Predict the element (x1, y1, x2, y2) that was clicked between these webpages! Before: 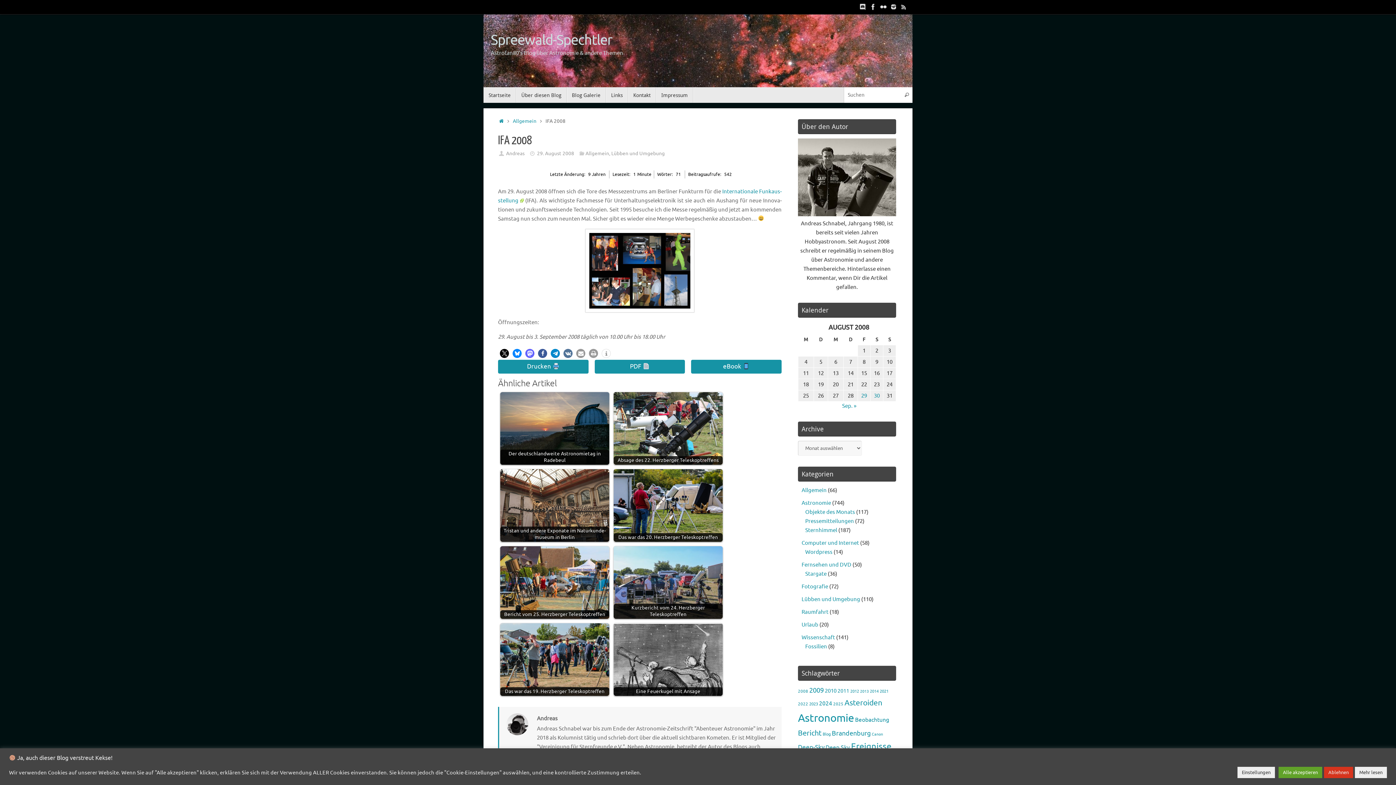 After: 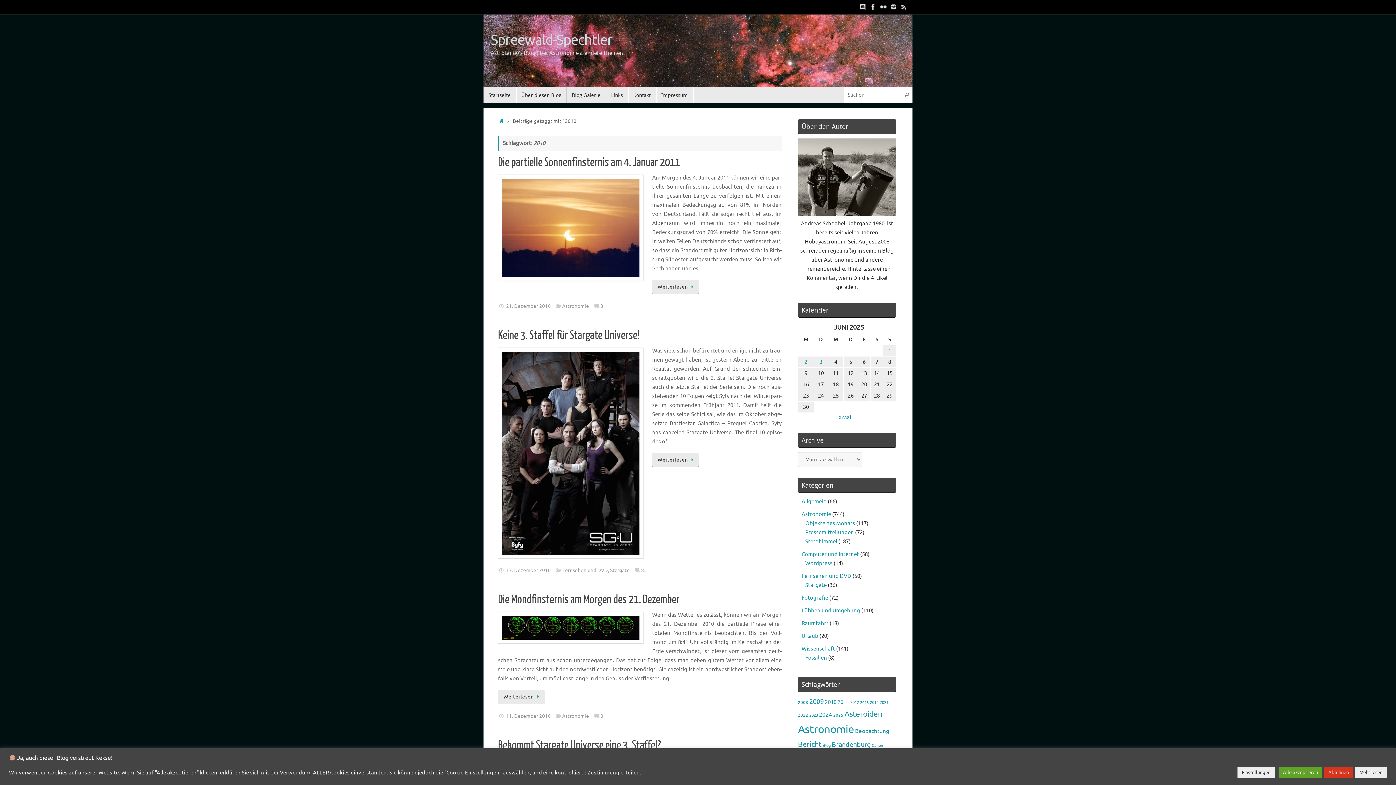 Action: label: 2010 (81 Einträge) bbox: (825, 687, 836, 694)